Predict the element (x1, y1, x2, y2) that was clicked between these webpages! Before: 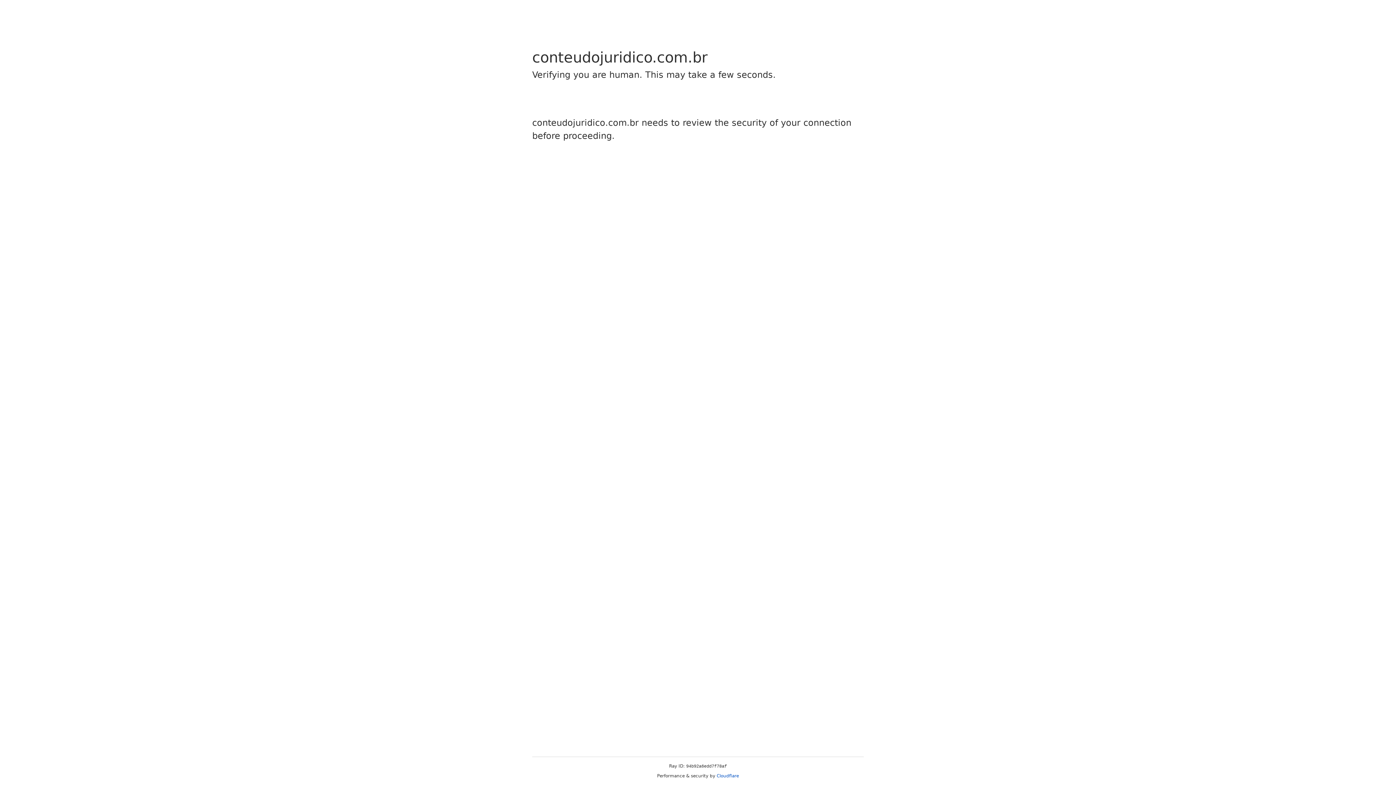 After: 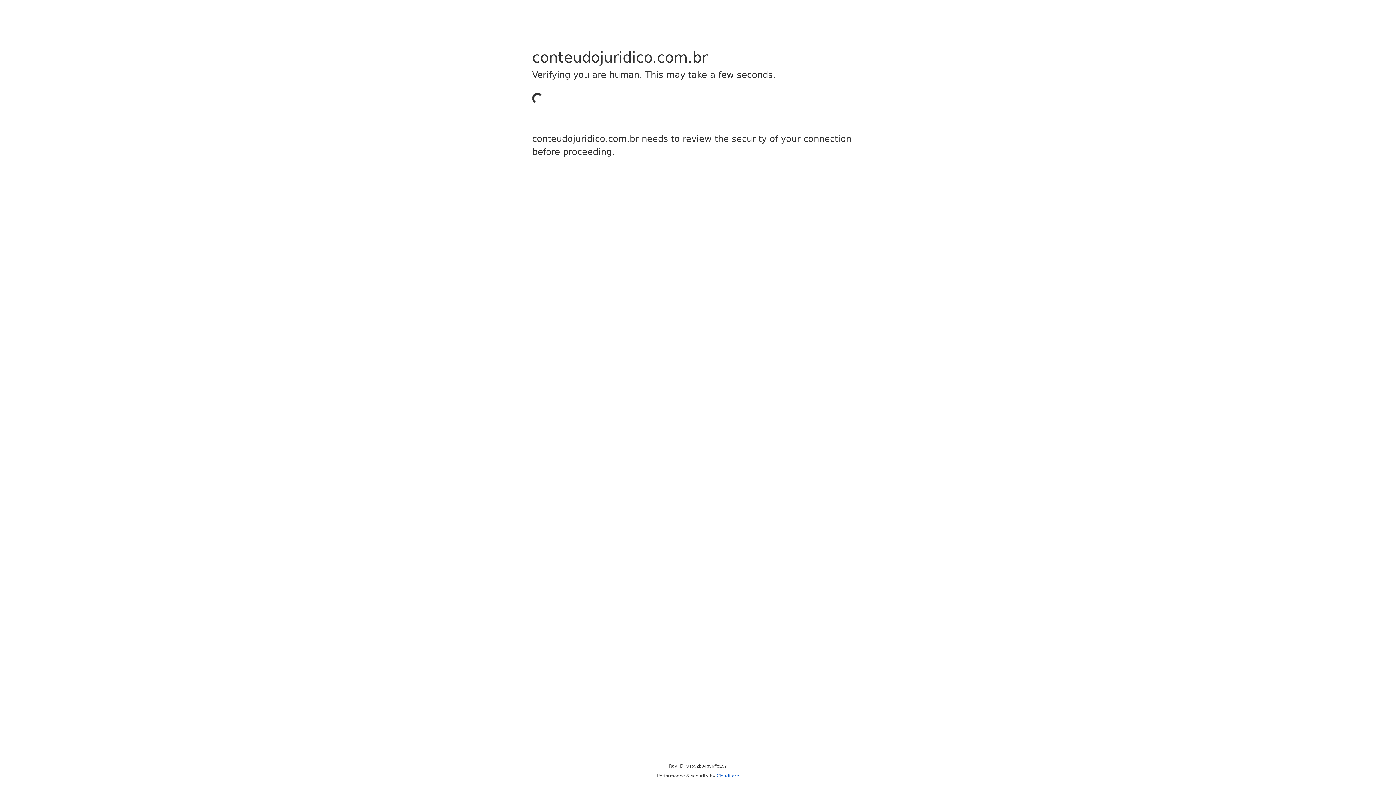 Action: label: Cloudflare bbox: (716, 773, 739, 778)